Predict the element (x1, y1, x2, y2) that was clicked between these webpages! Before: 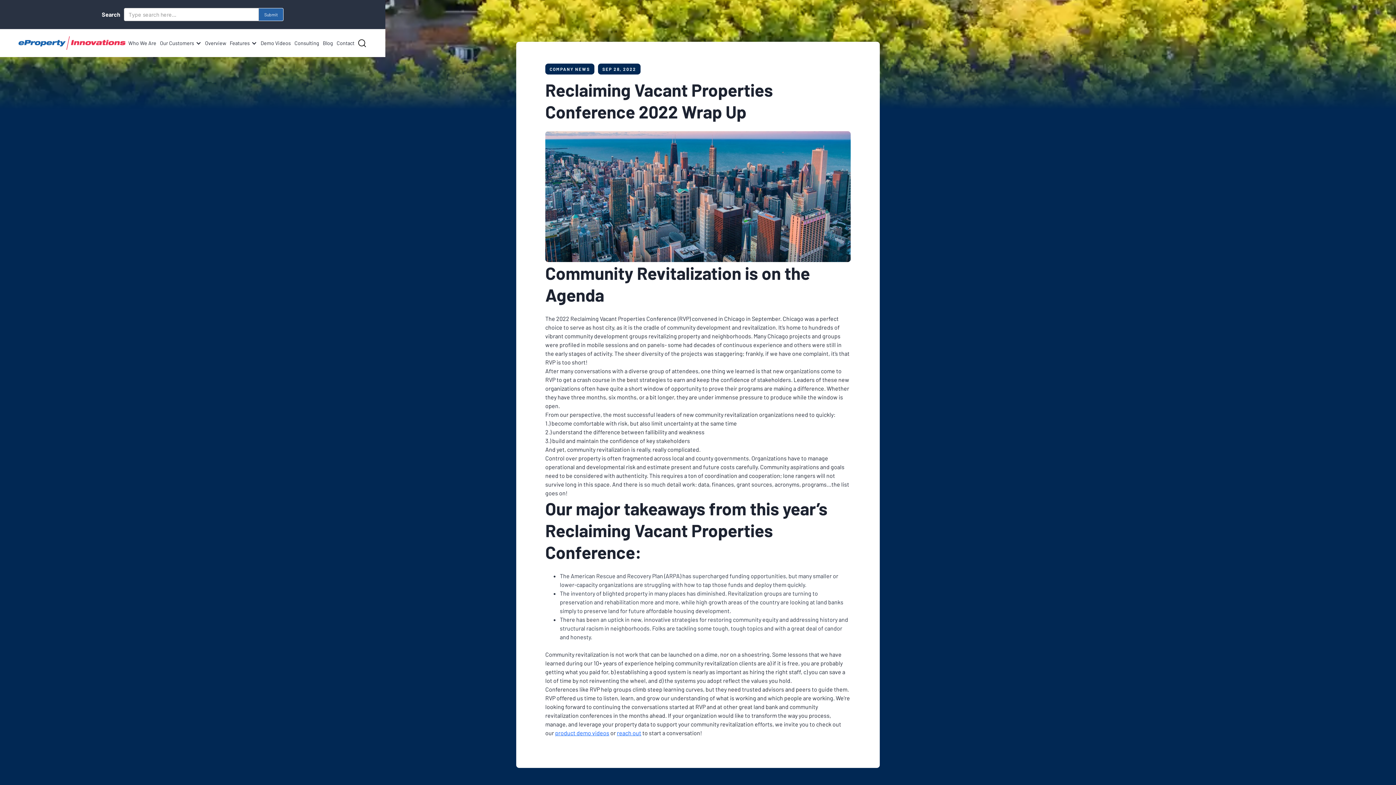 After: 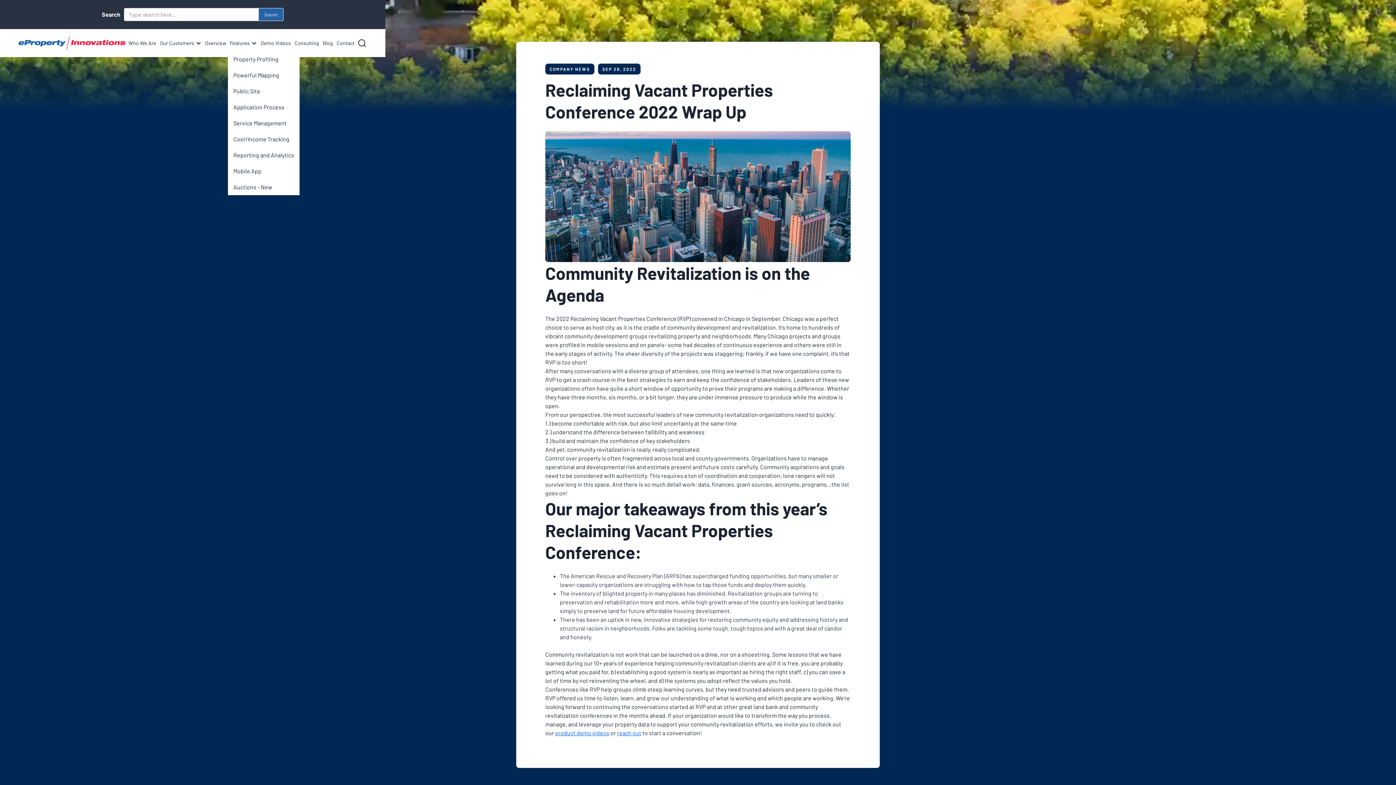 Action: label: Features bbox: (228, 35, 258, 51)